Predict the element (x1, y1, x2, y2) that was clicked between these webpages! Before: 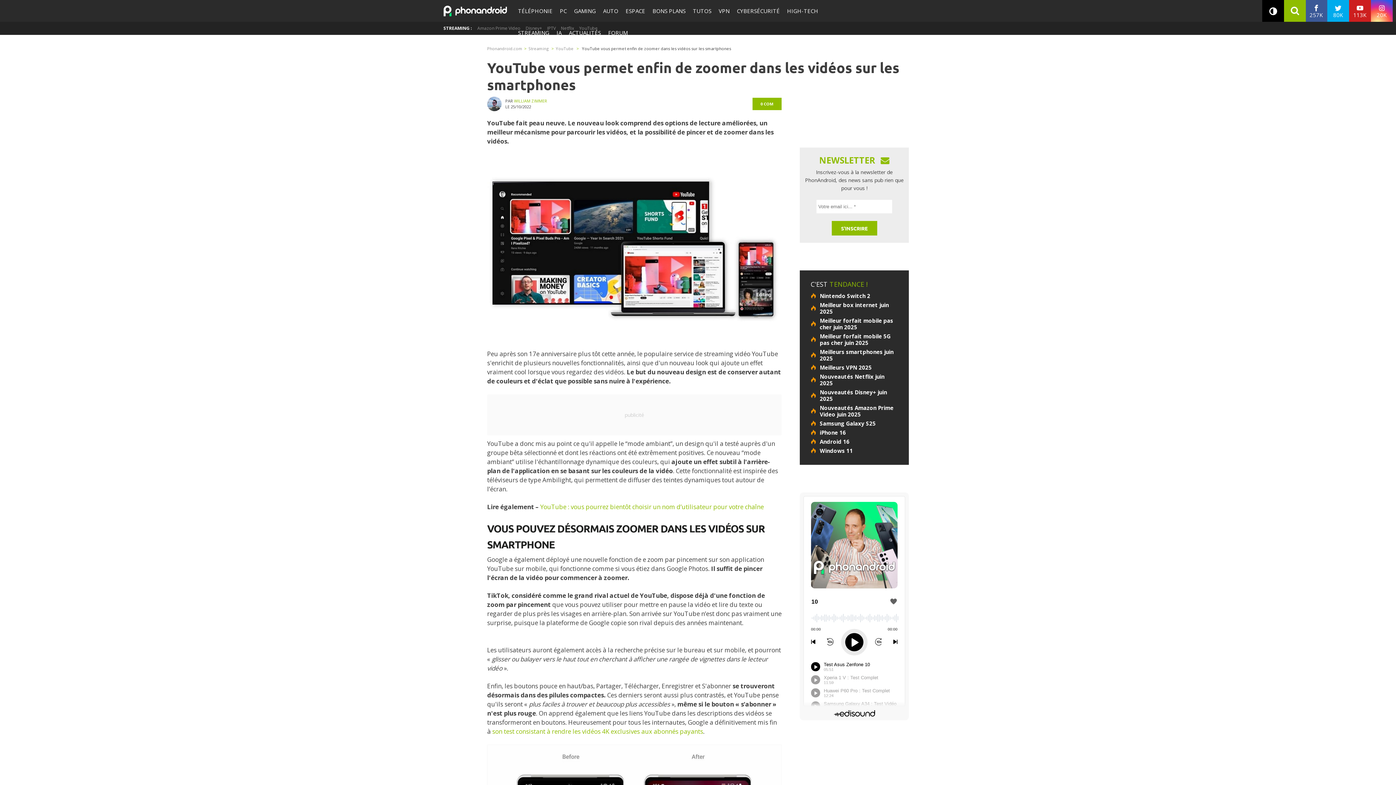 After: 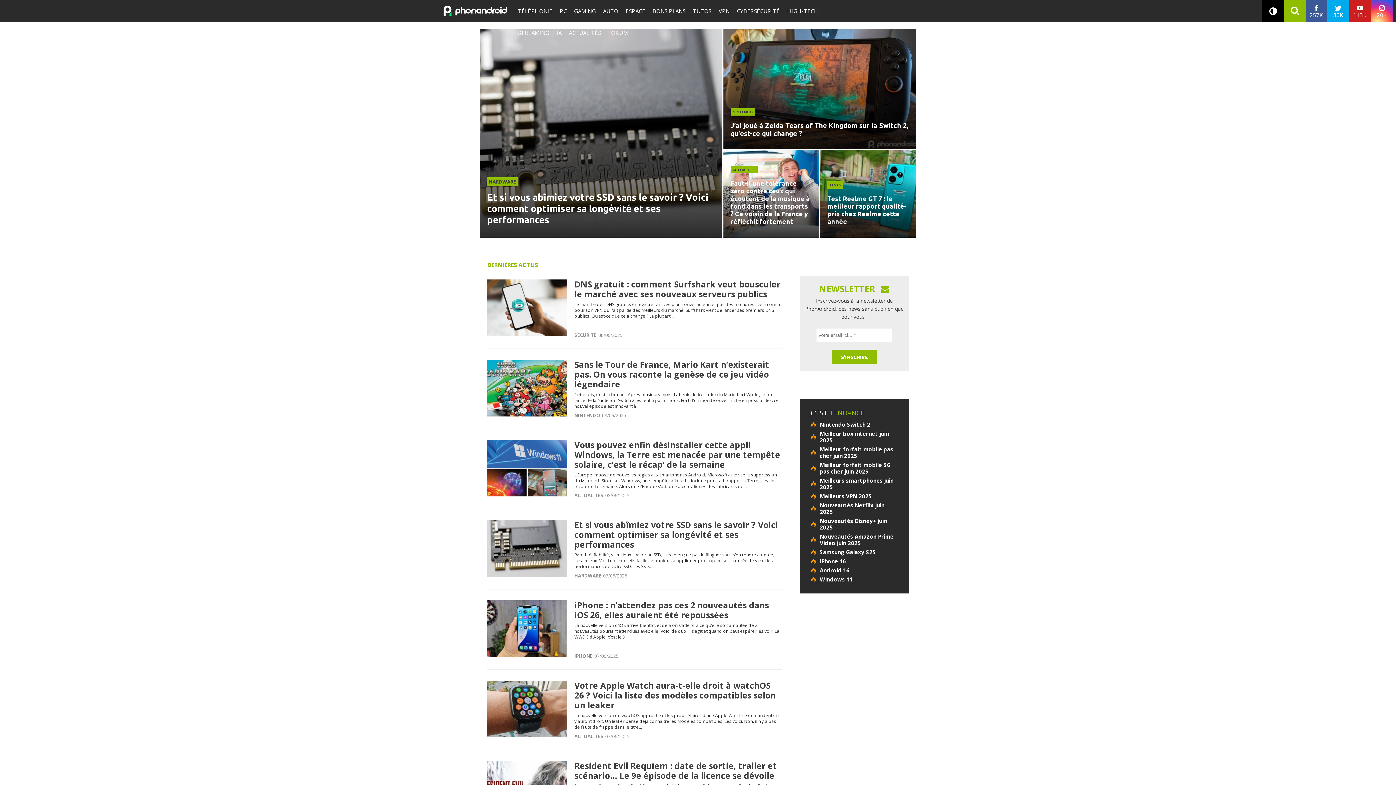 Action: label: Phonandroid.com bbox: (487, 45, 522, 51)